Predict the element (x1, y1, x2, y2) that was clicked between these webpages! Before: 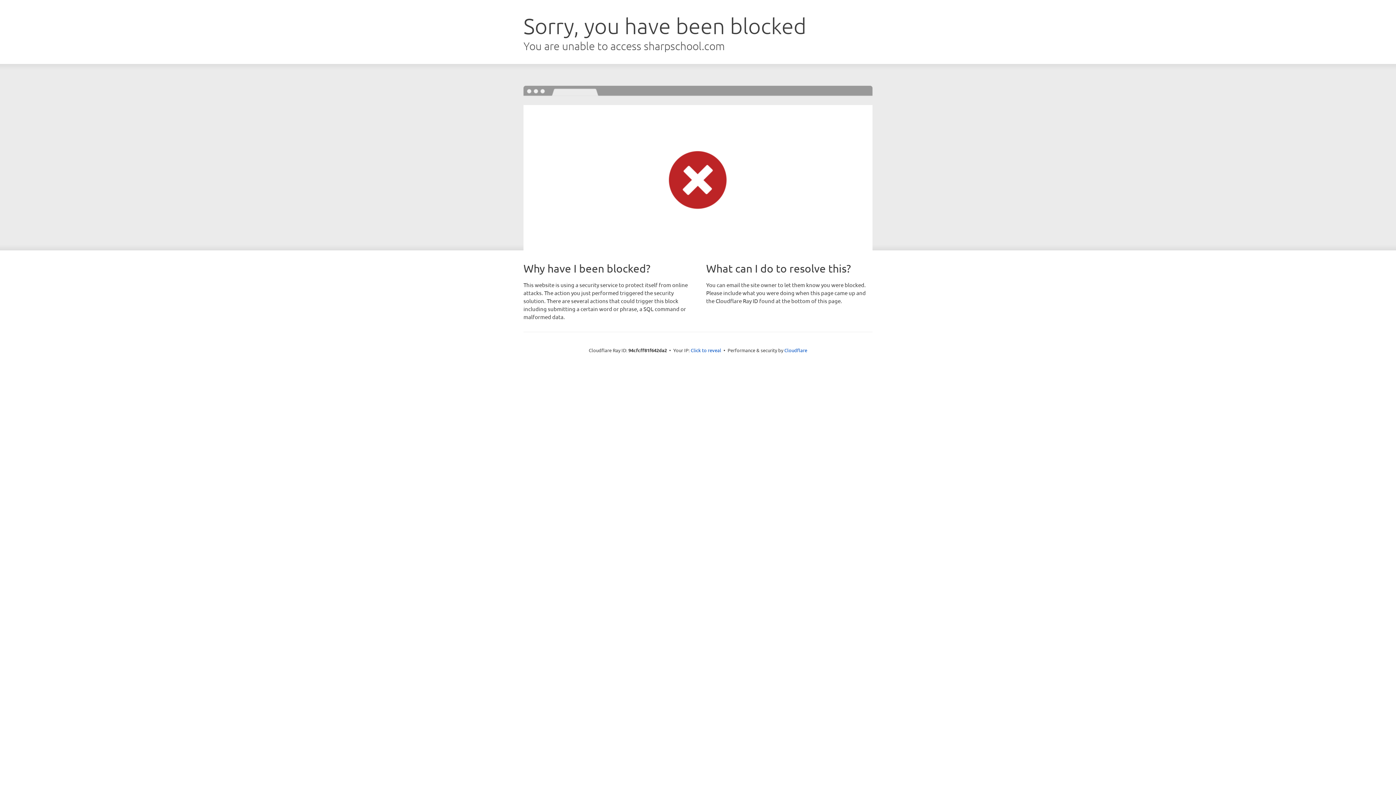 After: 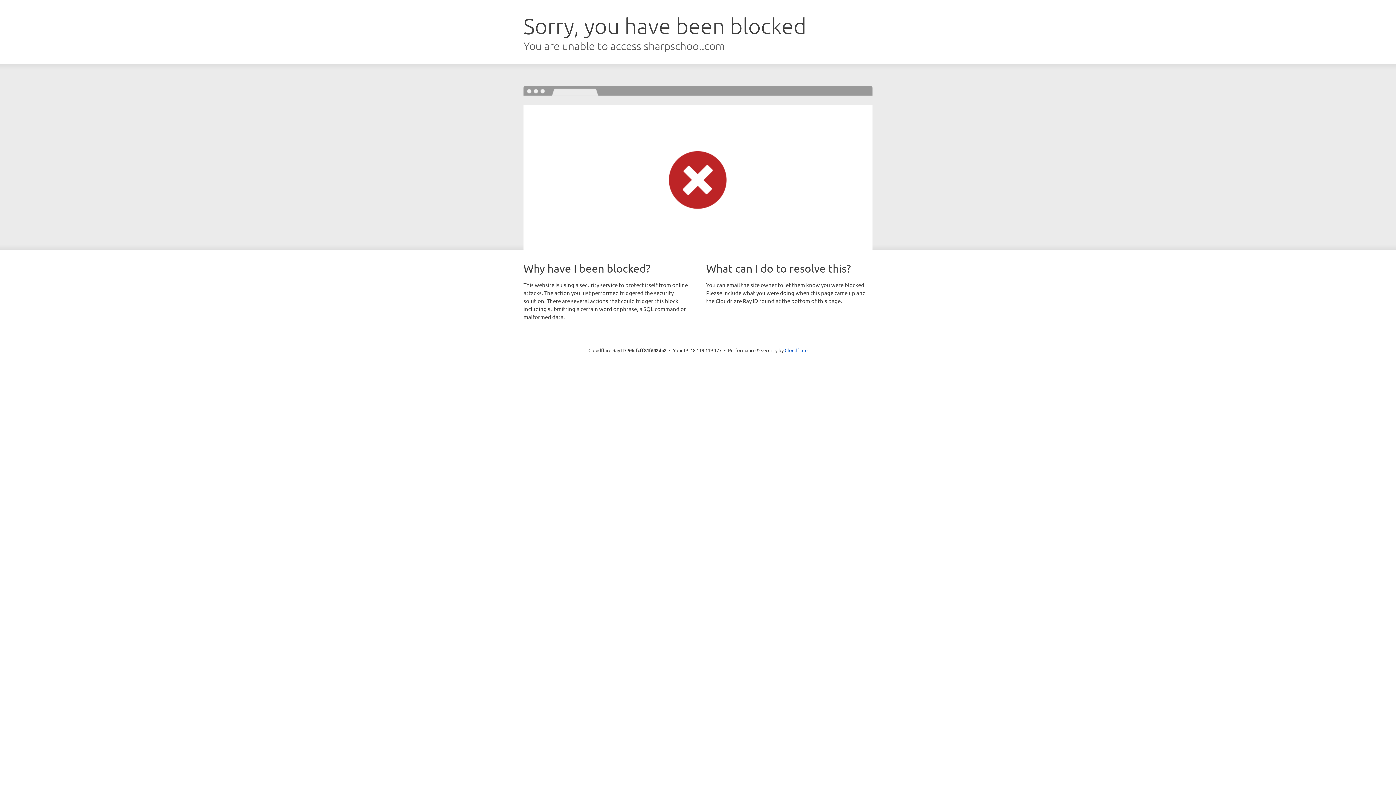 Action: bbox: (690, 346, 721, 353) label: Click to reveal